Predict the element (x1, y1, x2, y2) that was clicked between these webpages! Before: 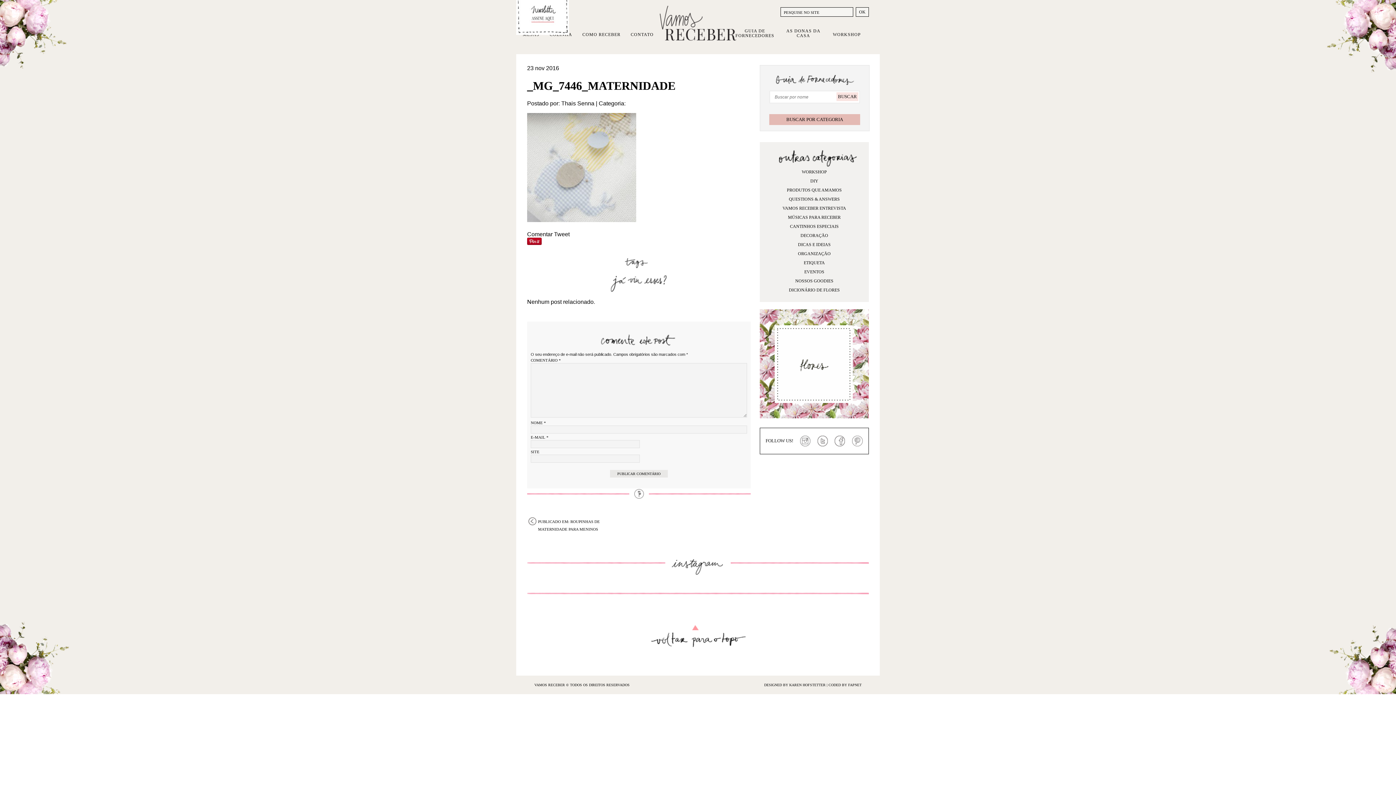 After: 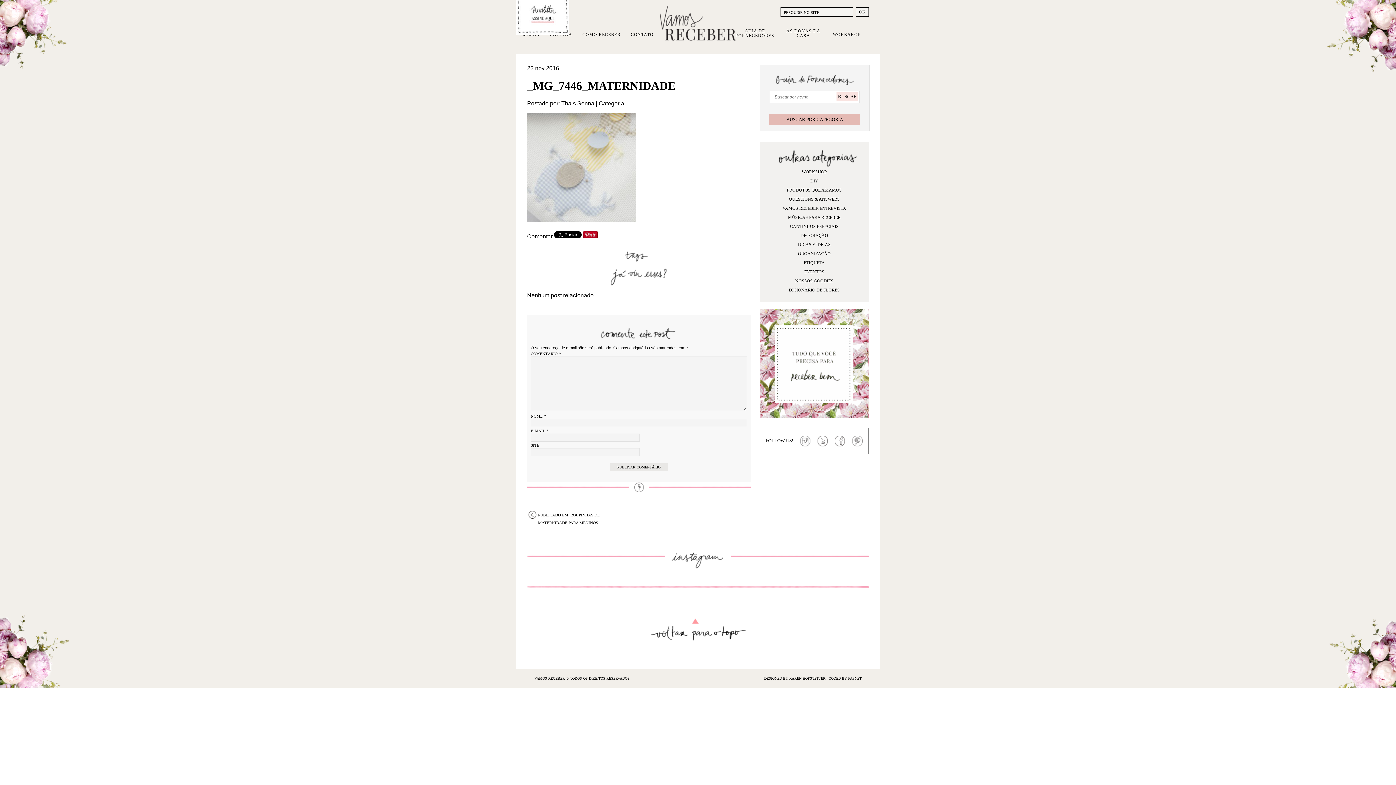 Action: label: TWITTER bbox: (817, 435, 828, 446)